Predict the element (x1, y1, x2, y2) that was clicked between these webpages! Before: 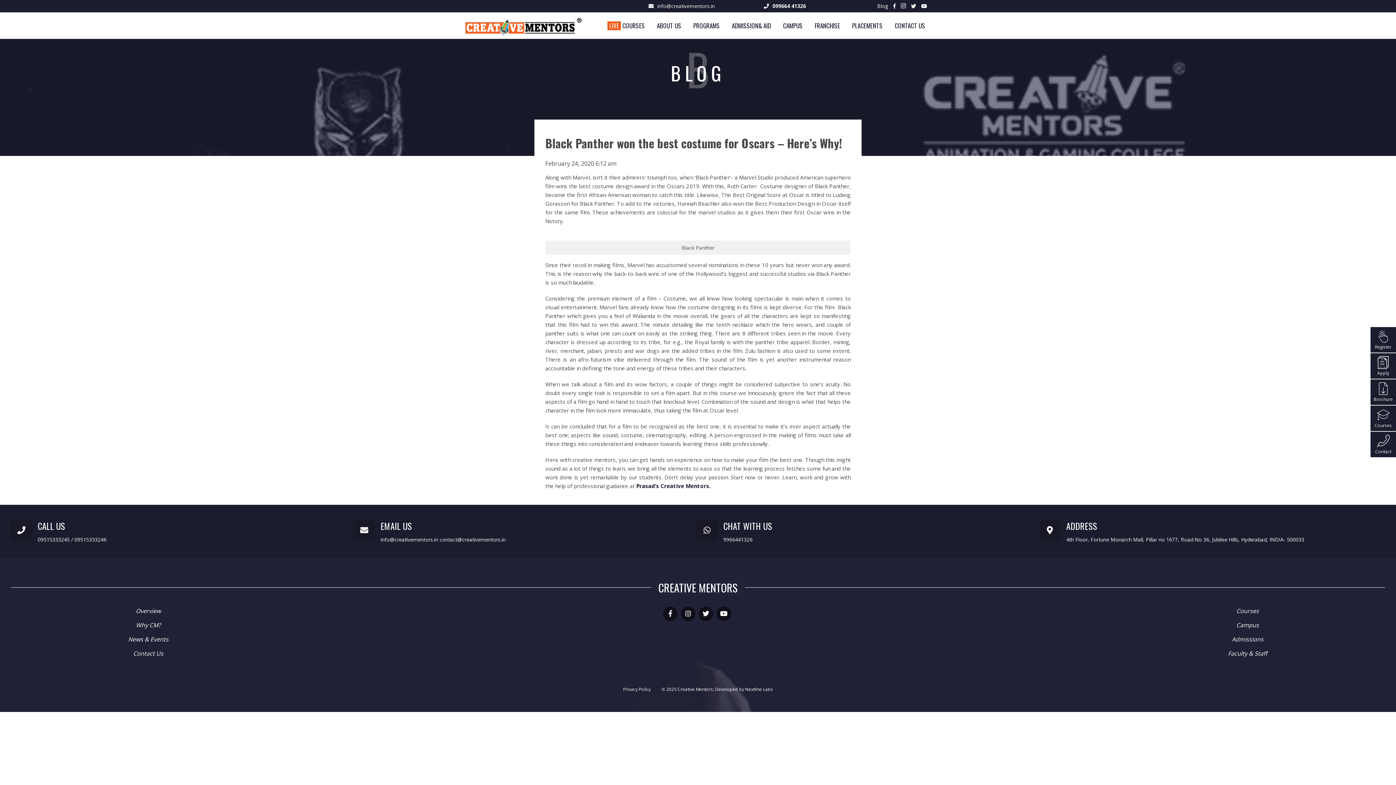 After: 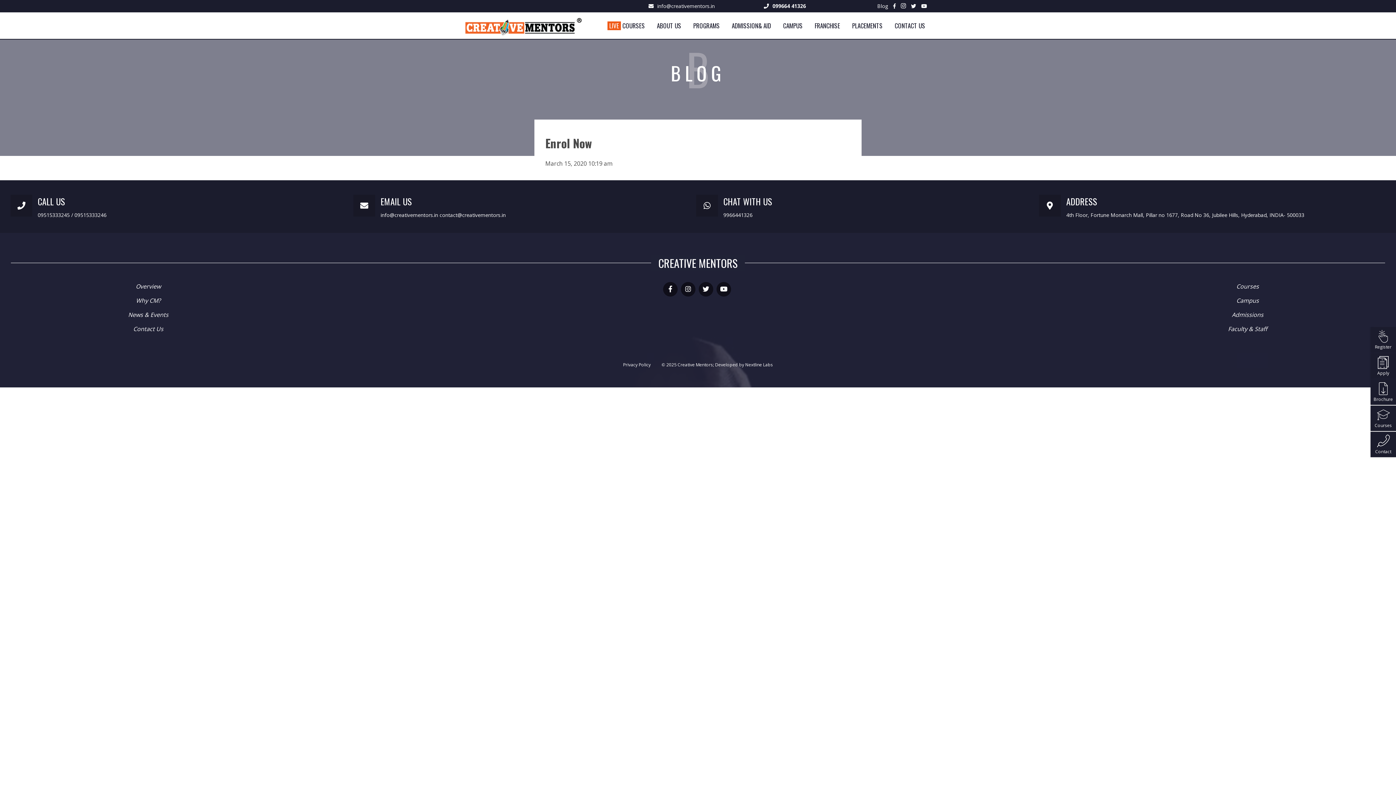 Action: bbox: (1370, 327, 1396, 352) label: Register